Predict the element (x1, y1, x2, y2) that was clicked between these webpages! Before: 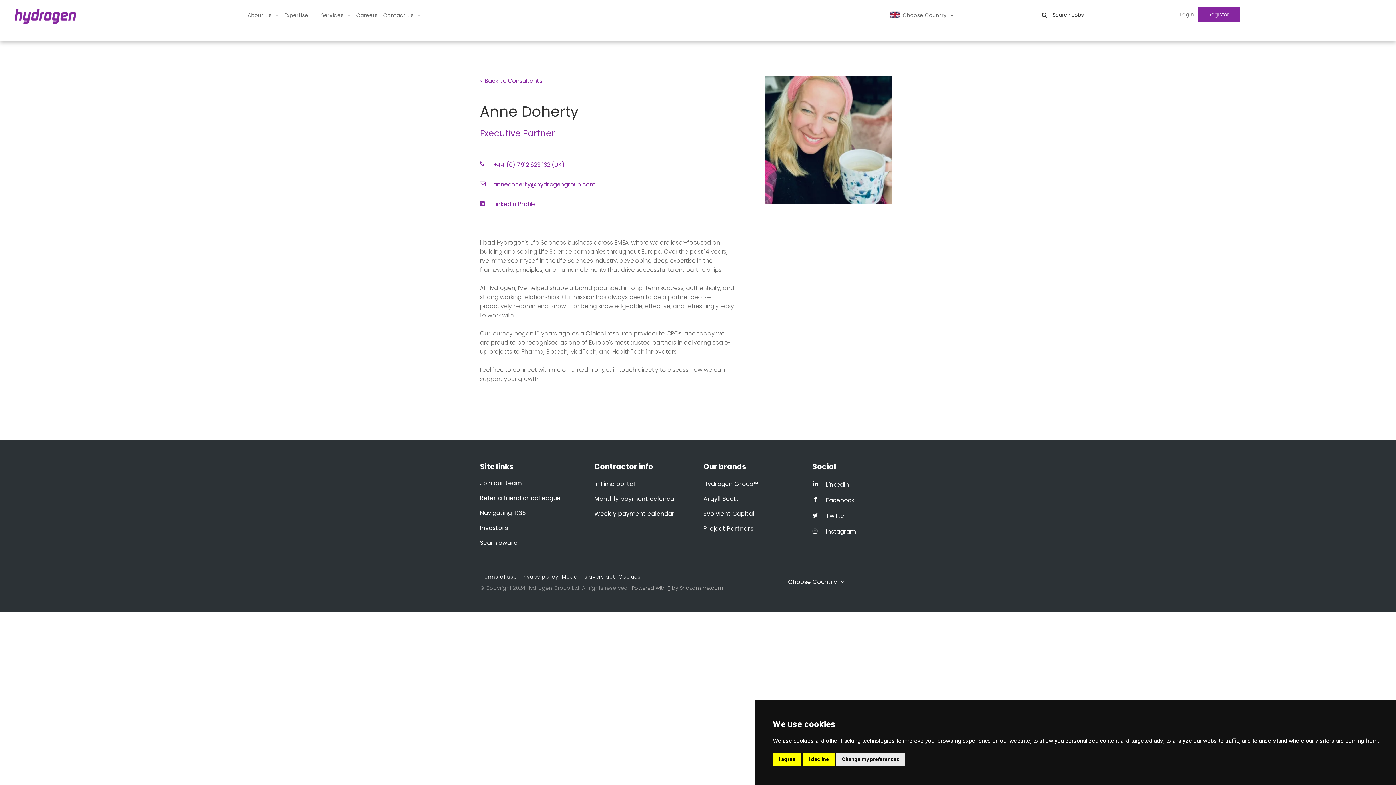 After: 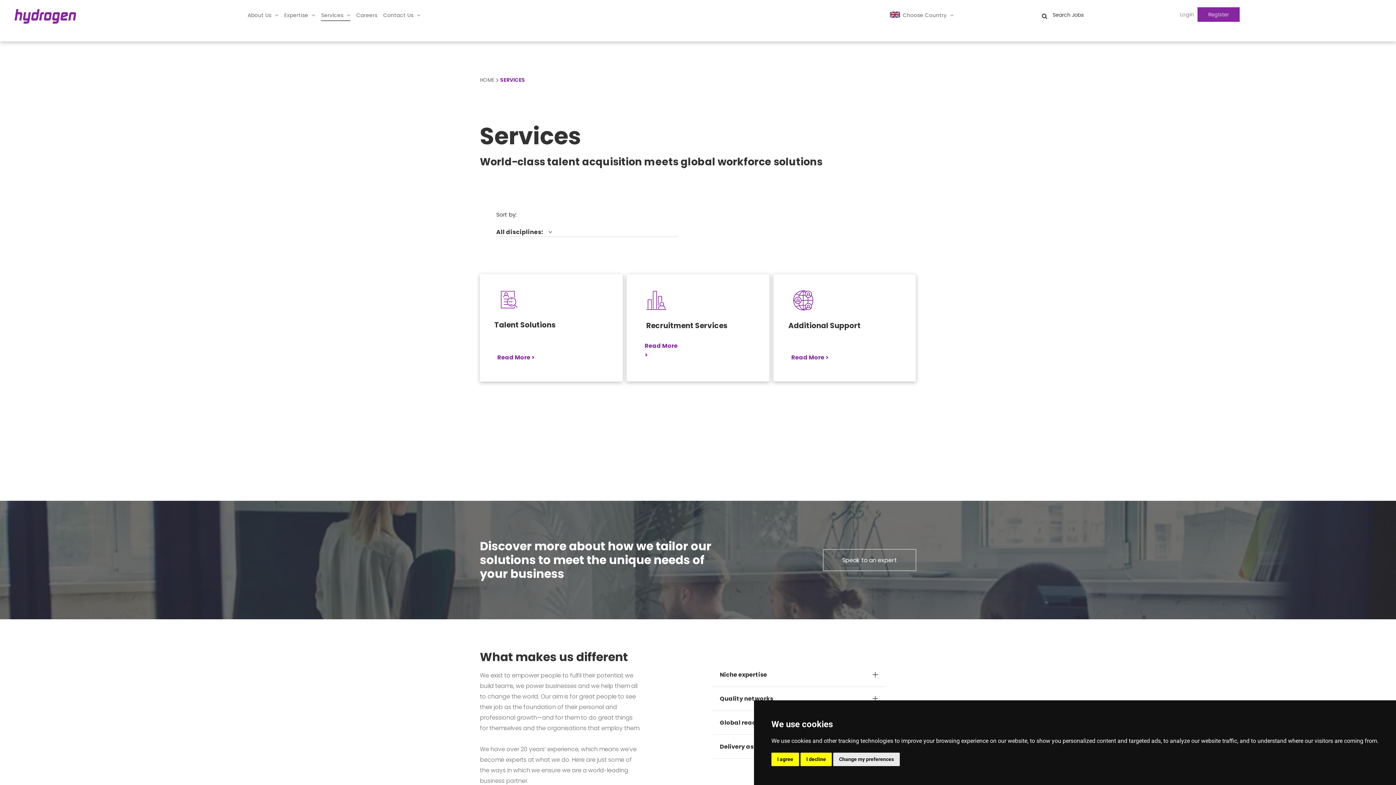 Action: label: Services bbox: (318, 9, 353, 20)